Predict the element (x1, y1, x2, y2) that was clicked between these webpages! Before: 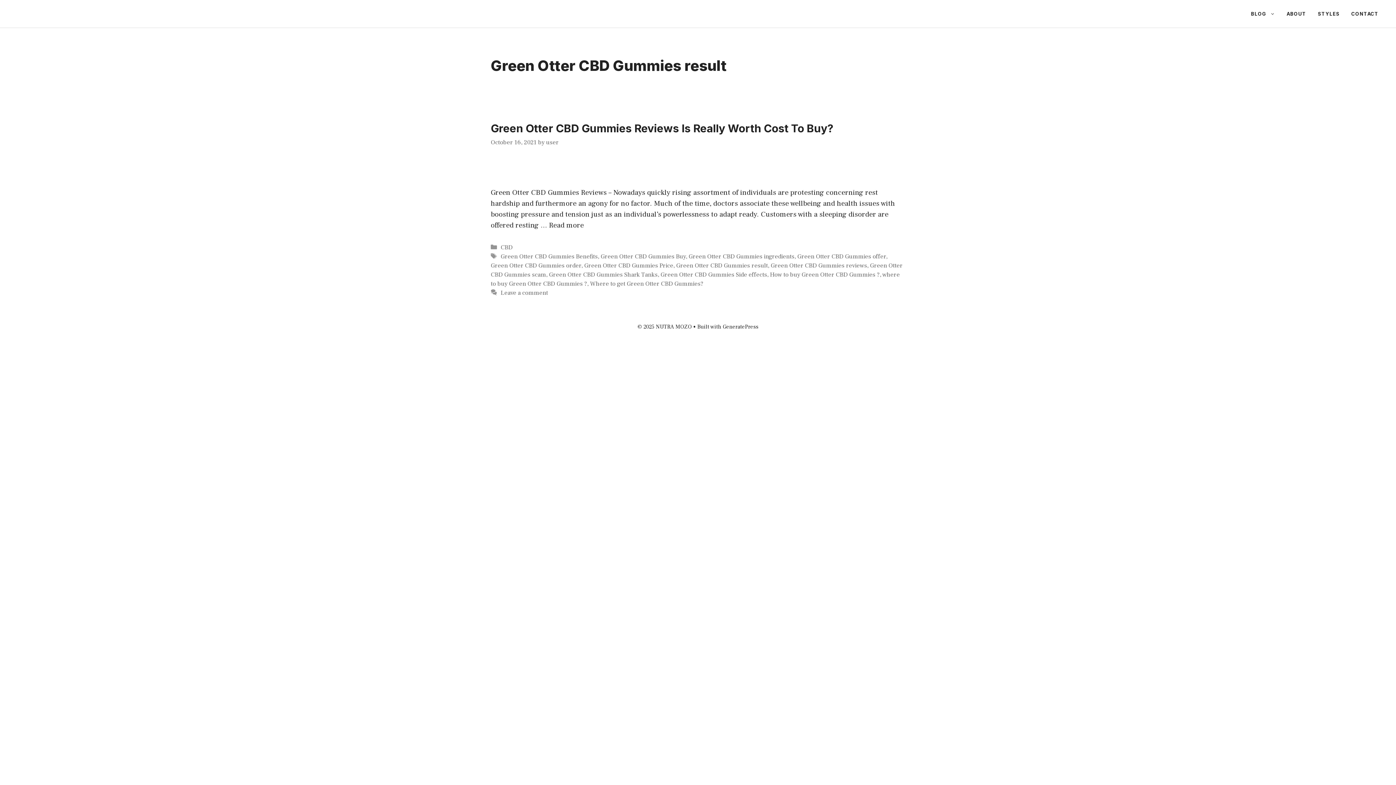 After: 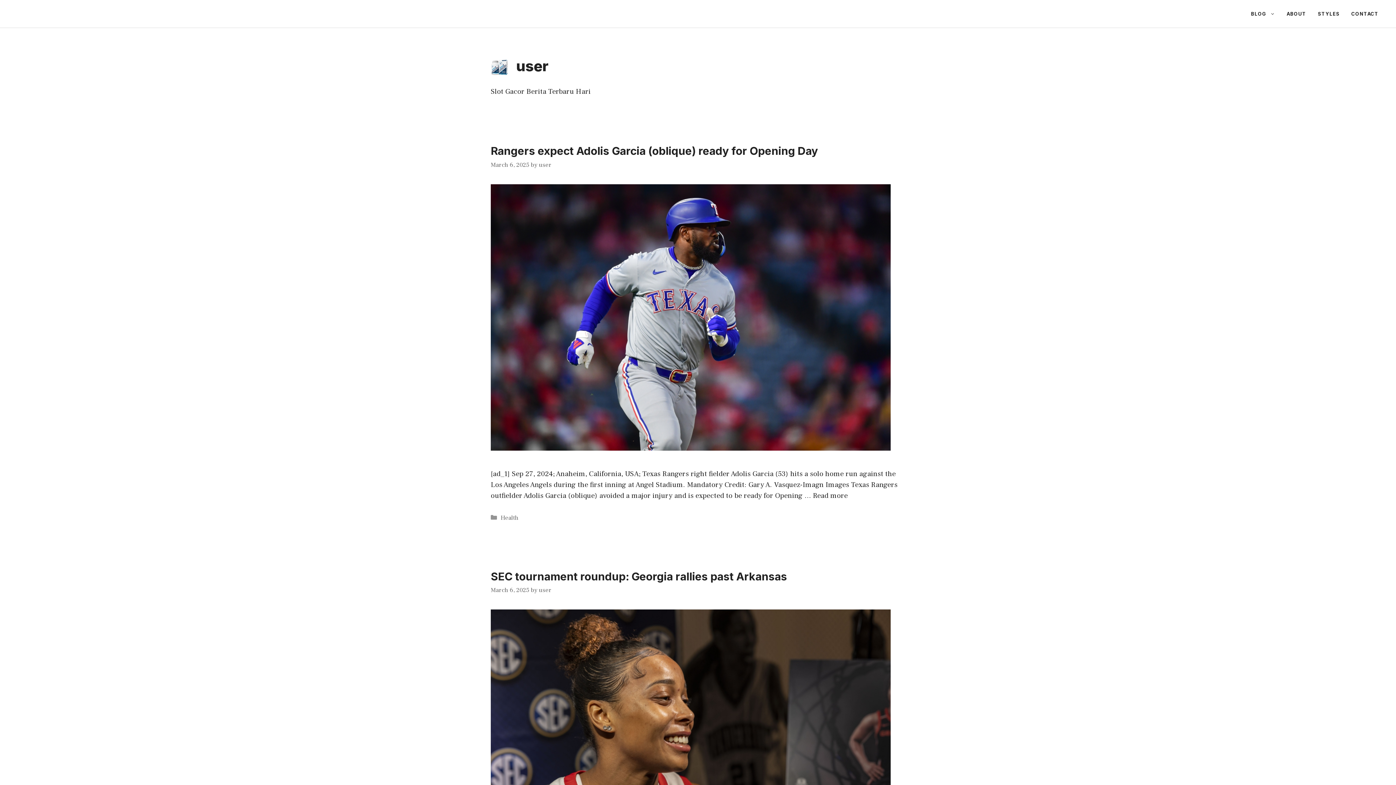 Action: label: user bbox: (546, 138, 558, 146)